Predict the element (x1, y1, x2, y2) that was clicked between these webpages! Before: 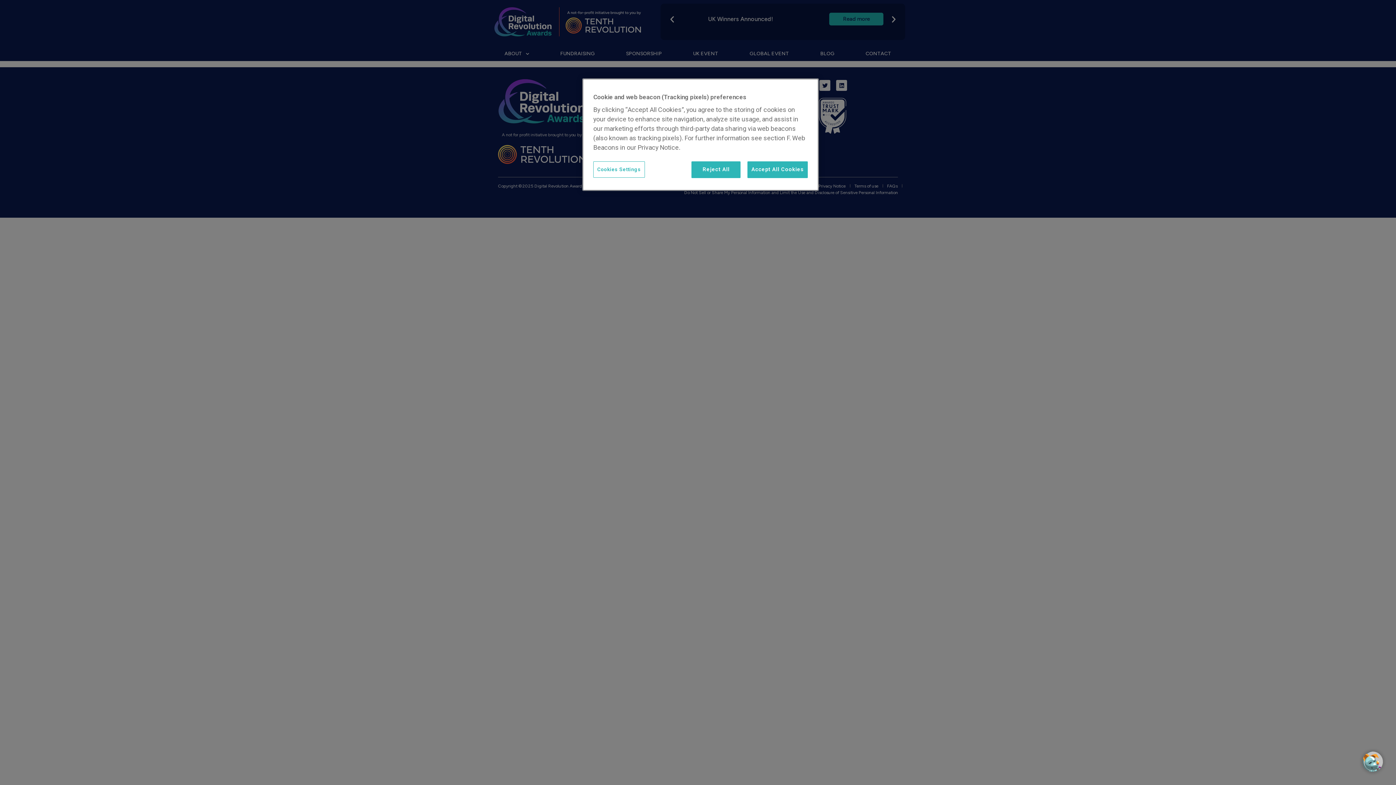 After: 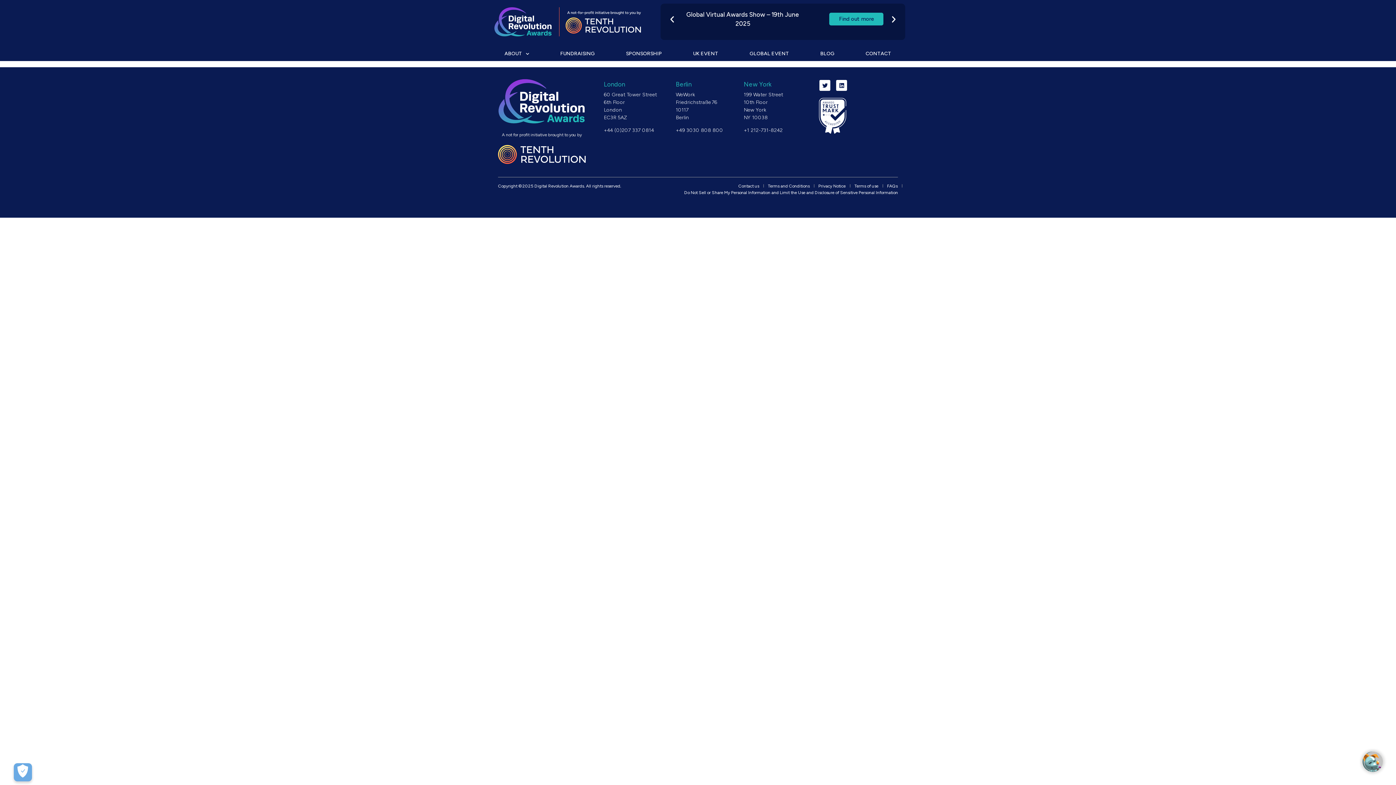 Action: bbox: (747, 161, 808, 178) label: Accept All Cookies